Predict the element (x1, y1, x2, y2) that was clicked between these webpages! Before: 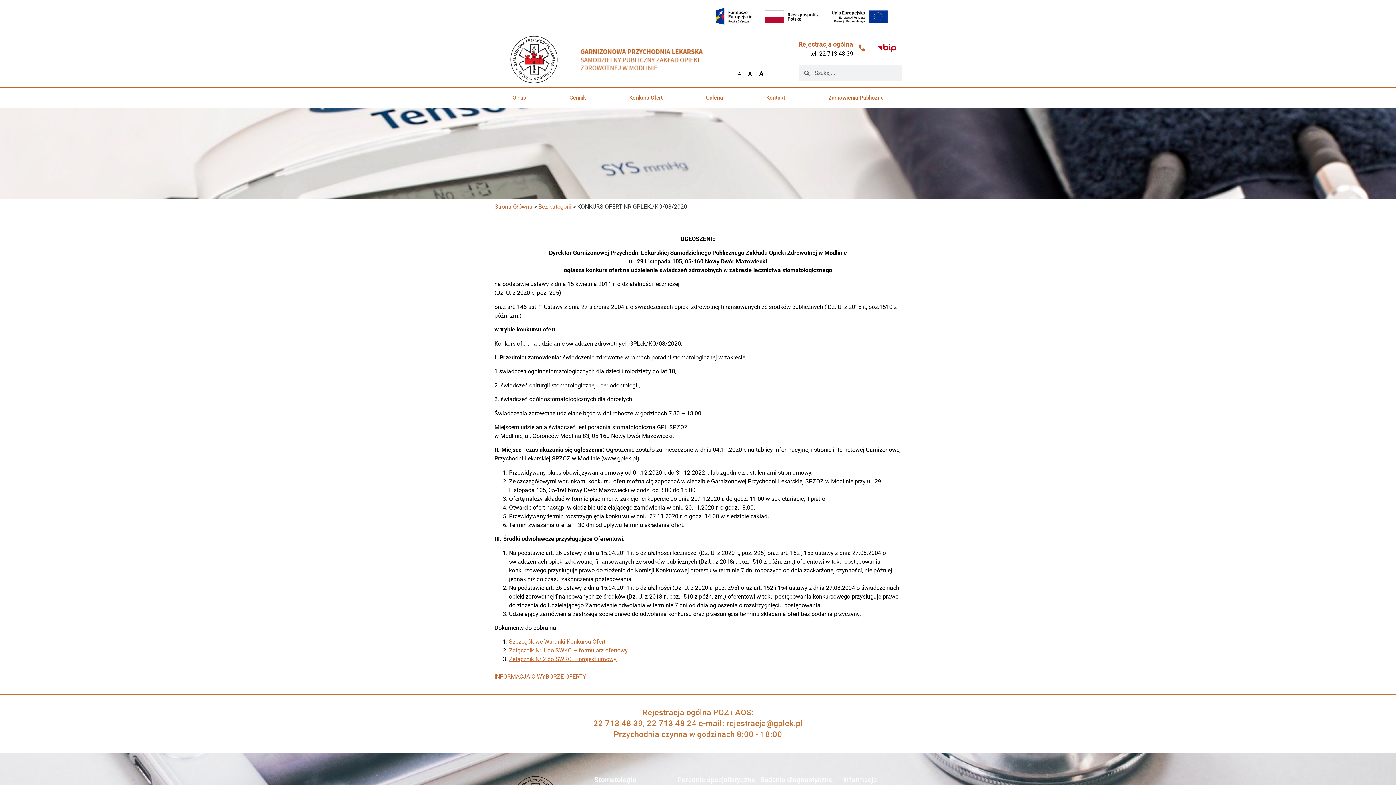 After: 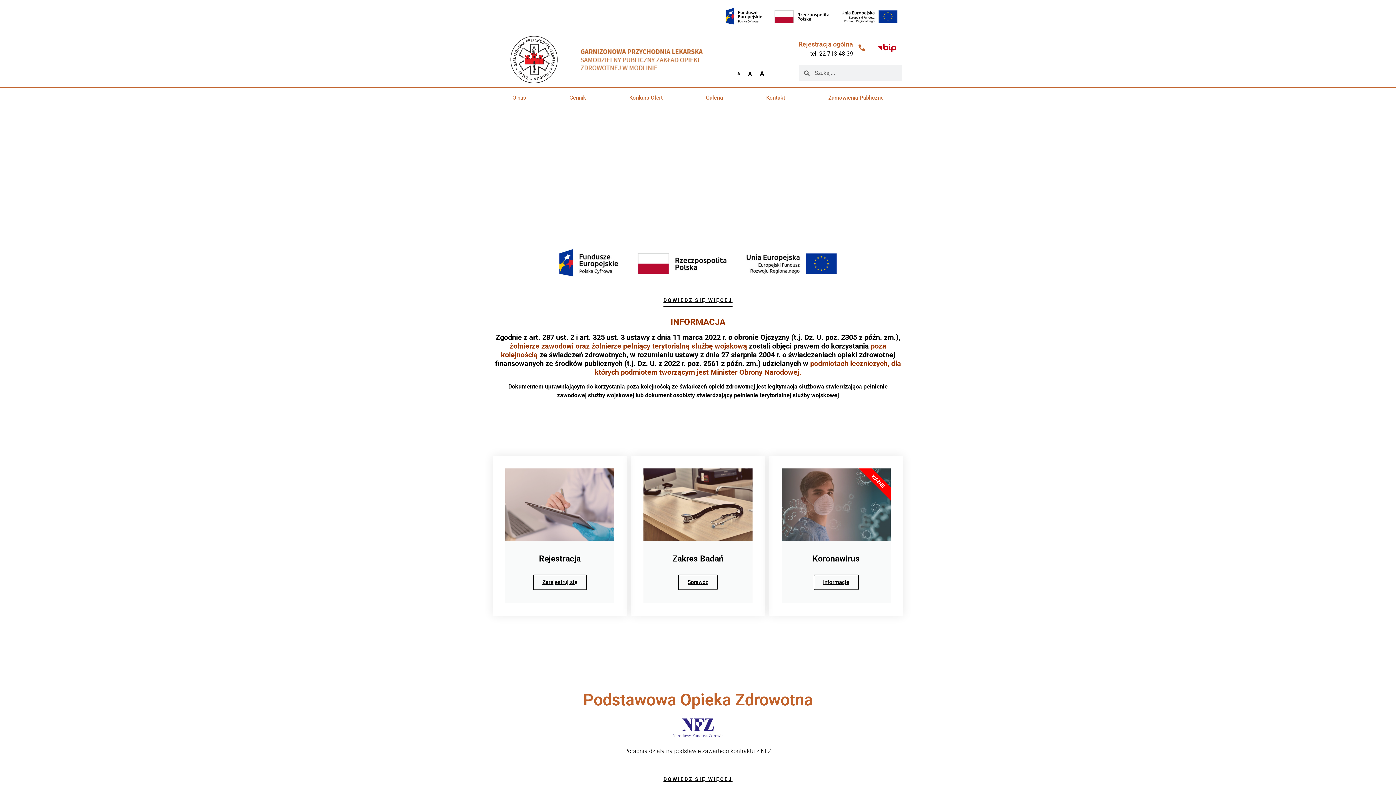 Action: bbox: (510, 36, 557, 83)